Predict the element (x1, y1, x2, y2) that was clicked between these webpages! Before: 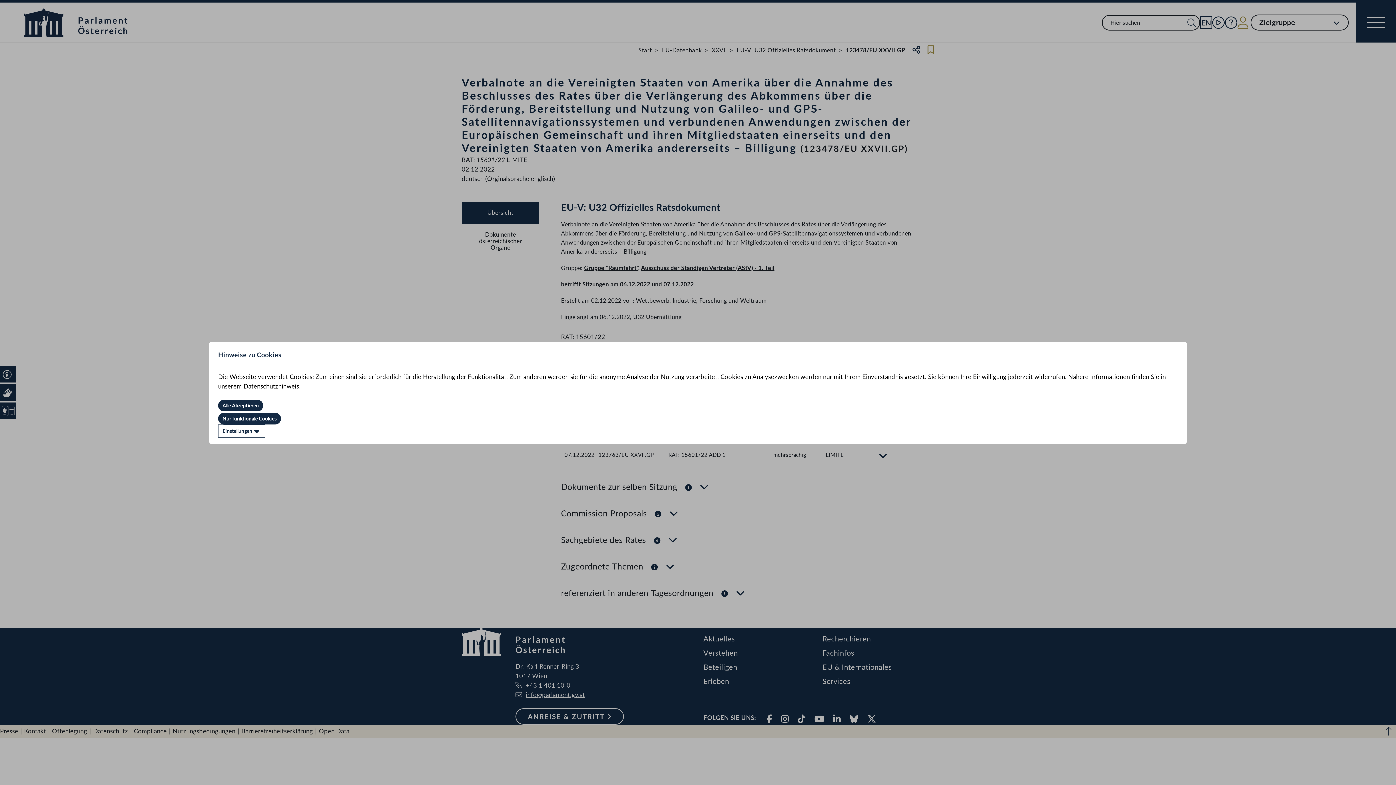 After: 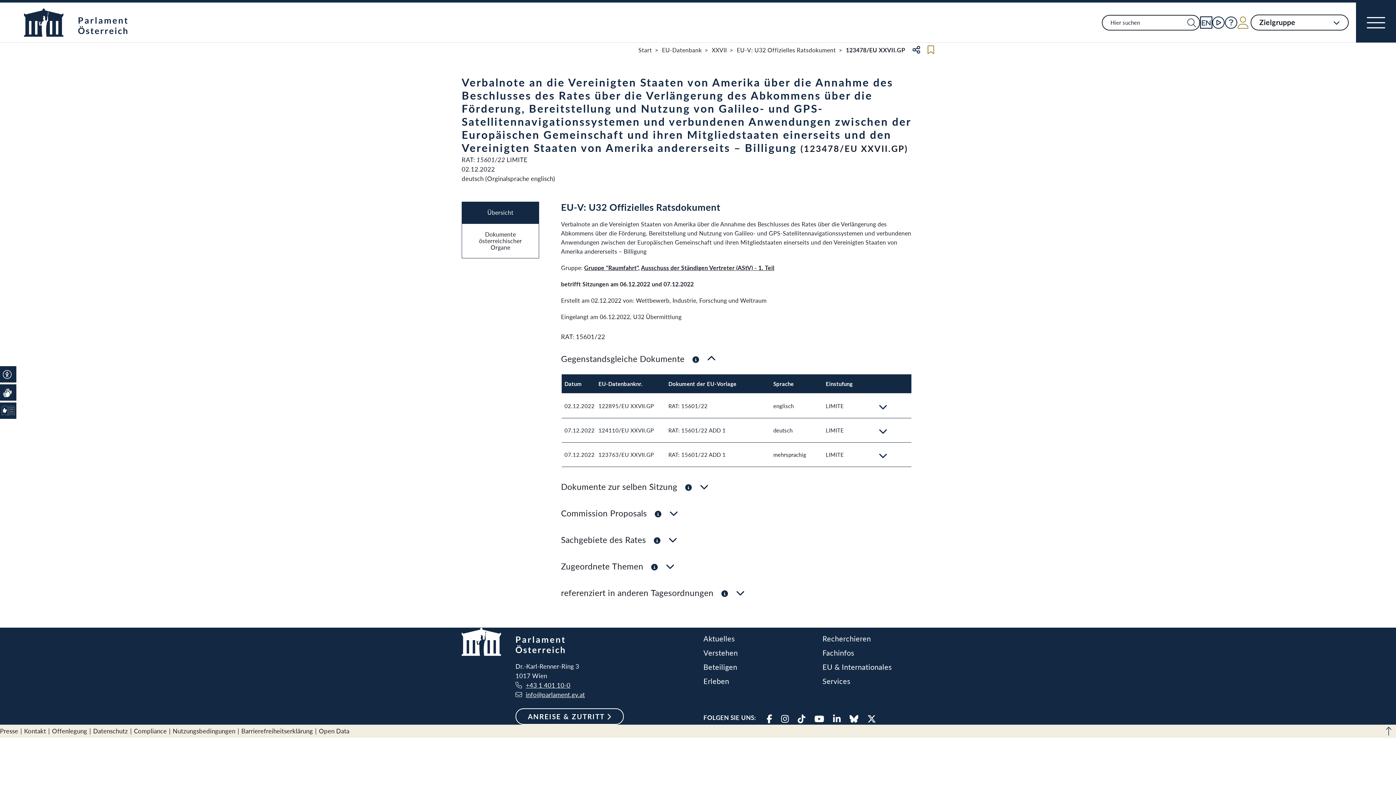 Action: label: Nur funktionale Cookies bbox: (218, 412, 281, 424)